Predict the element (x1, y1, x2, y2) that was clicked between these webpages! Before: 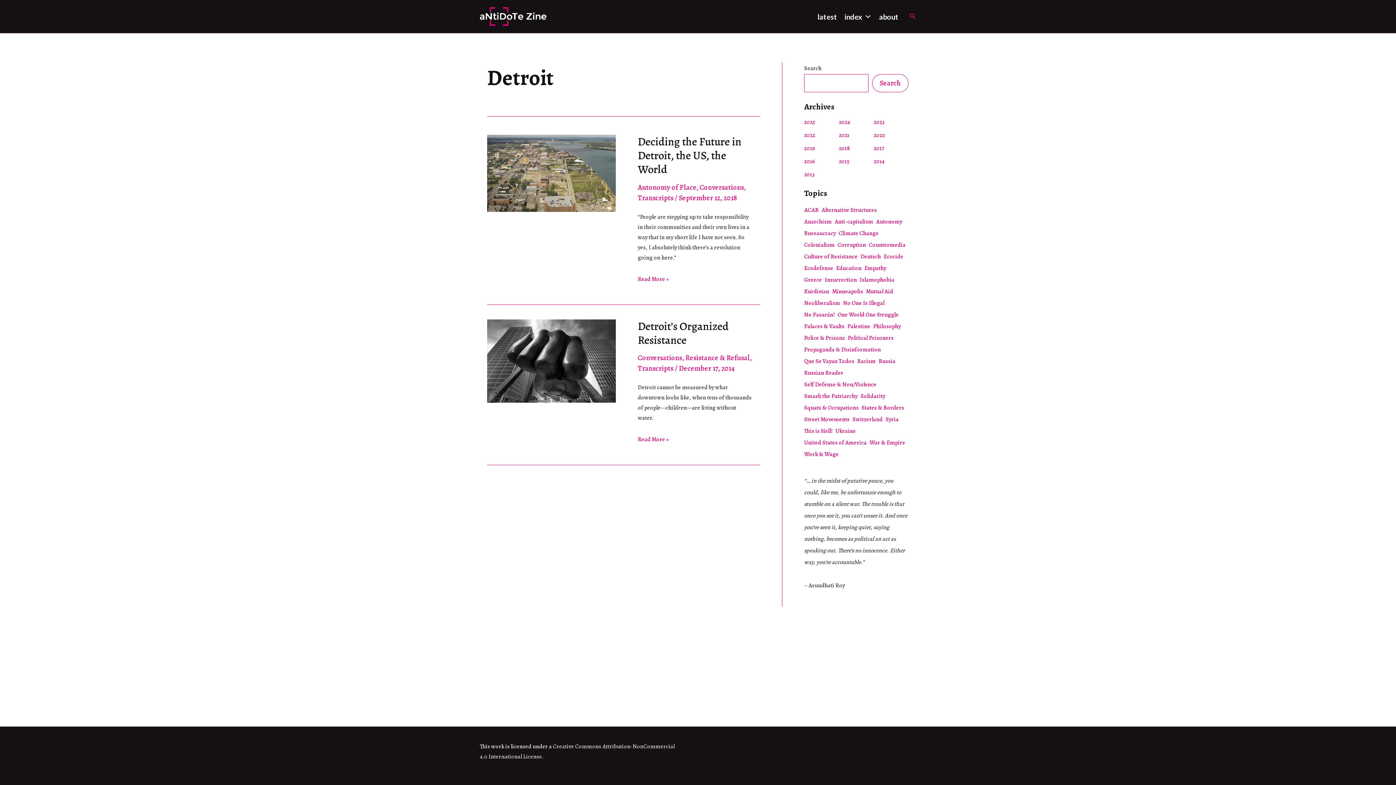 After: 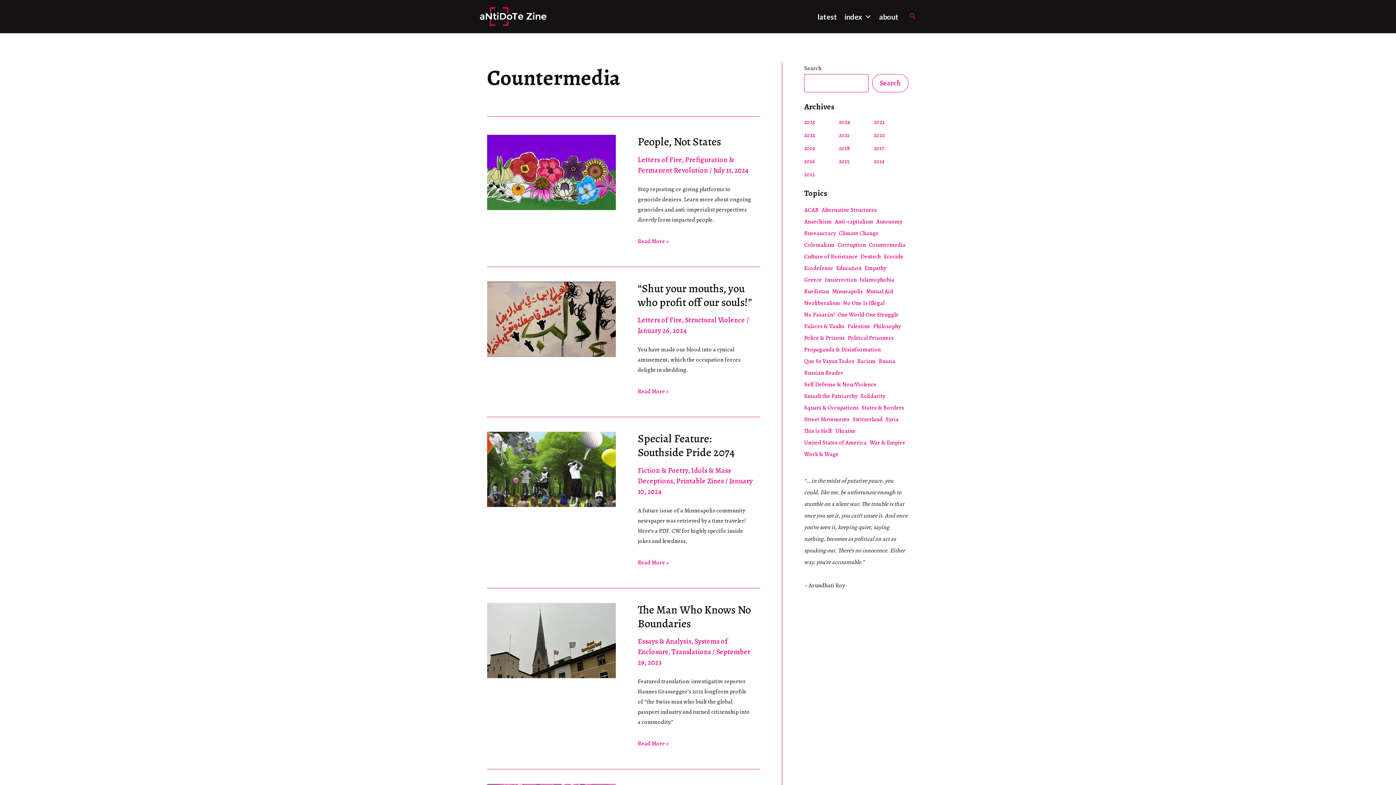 Action: bbox: (869, 239, 905, 250) label: Countermedia (43 items)